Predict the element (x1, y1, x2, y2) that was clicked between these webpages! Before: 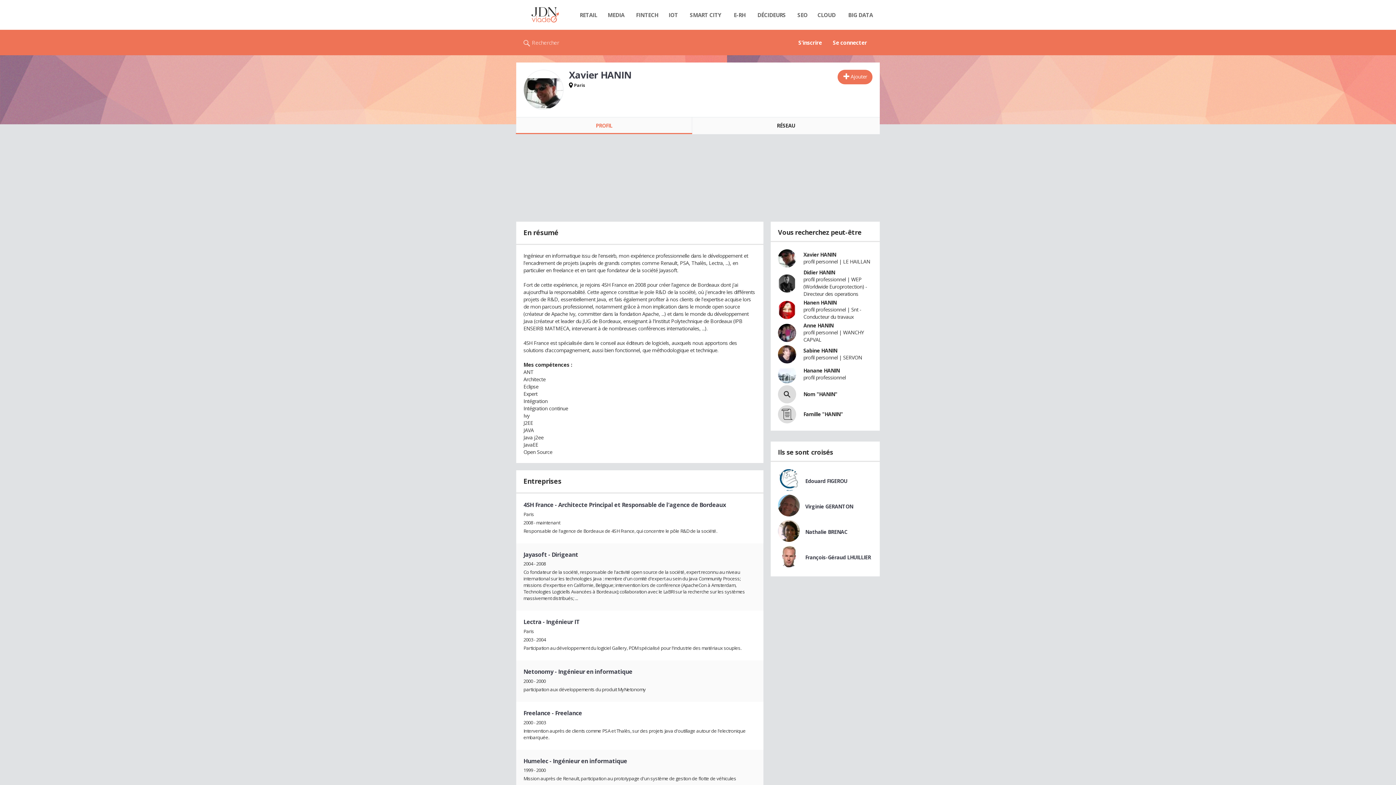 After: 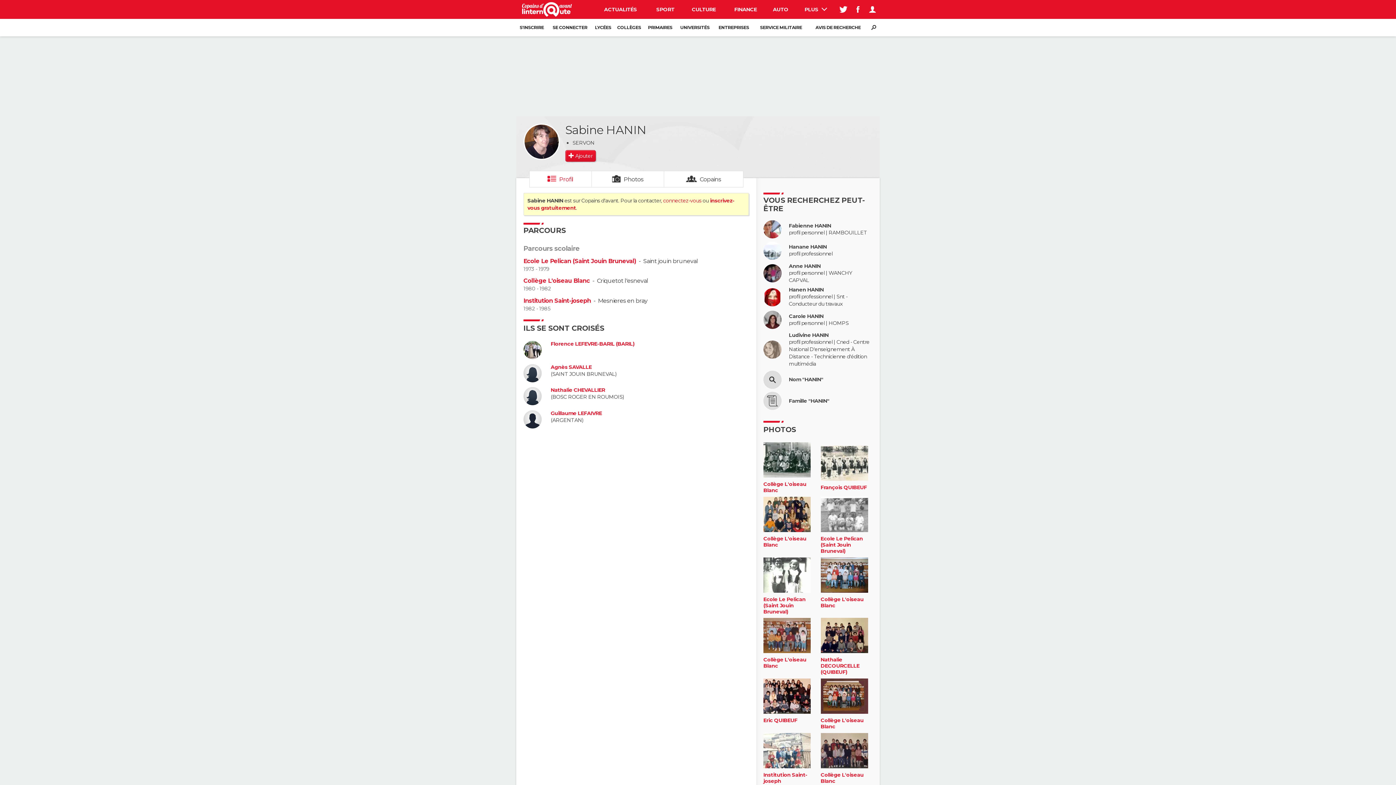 Action: bbox: (803, 347, 837, 354) label: Sabine HANIN